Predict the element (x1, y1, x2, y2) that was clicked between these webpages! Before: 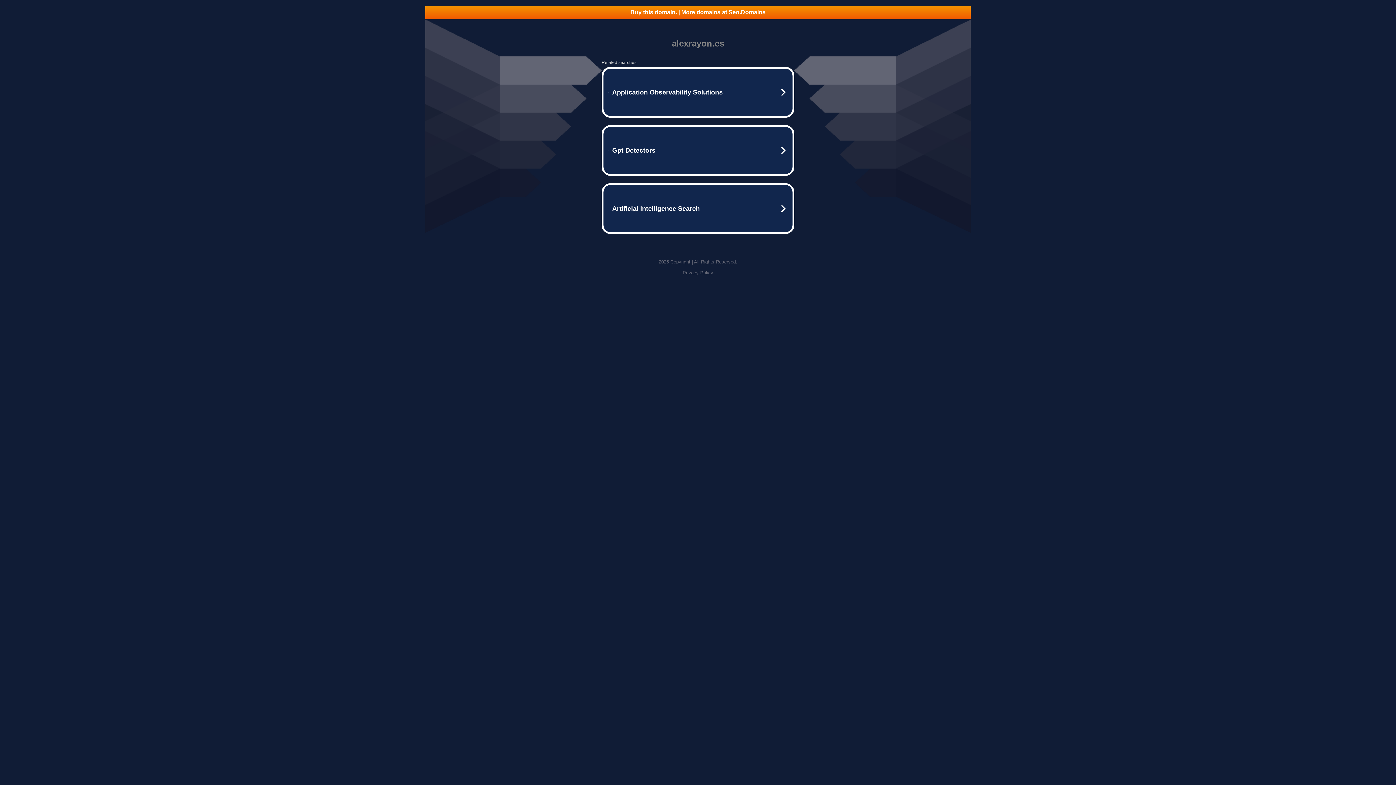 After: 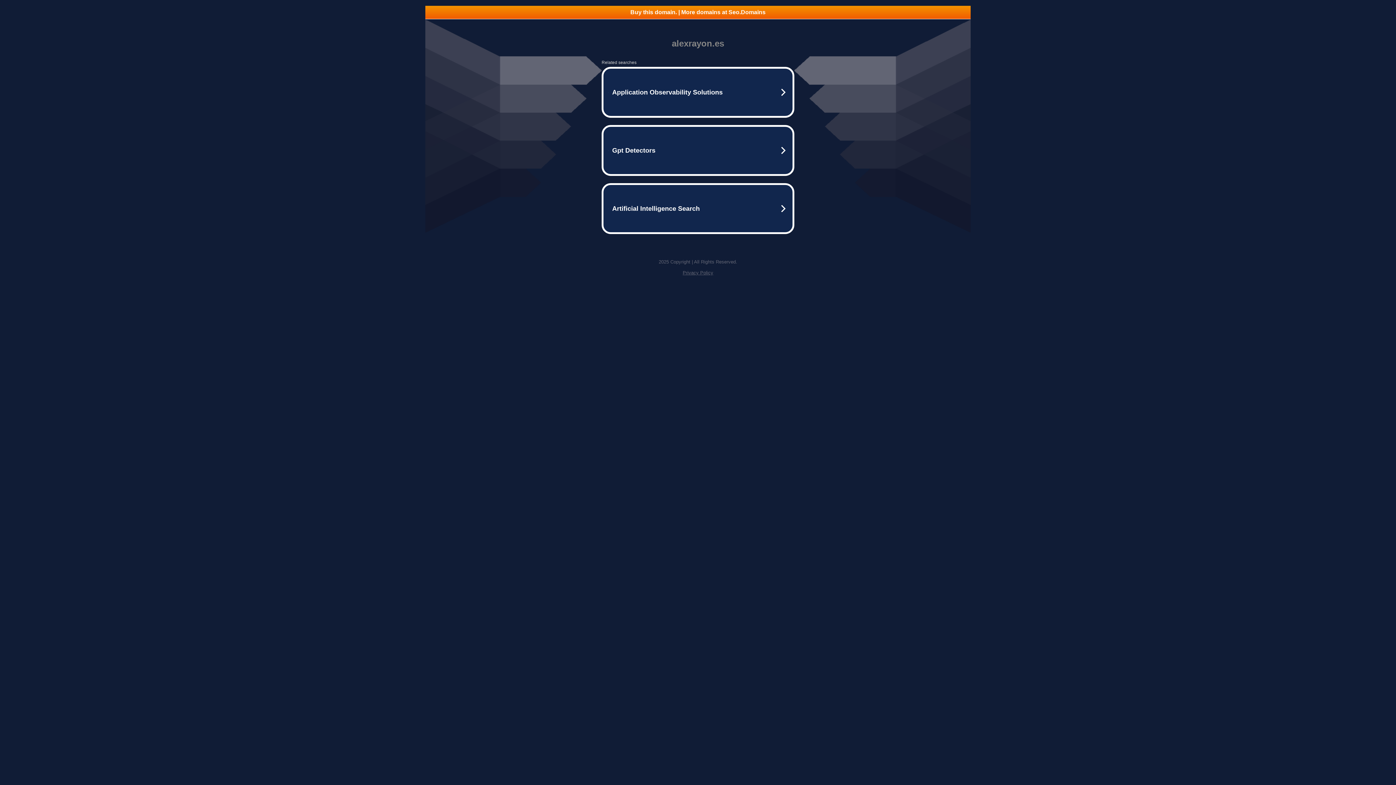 Action: label: Privacy Policy bbox: (682, 270, 713, 275)